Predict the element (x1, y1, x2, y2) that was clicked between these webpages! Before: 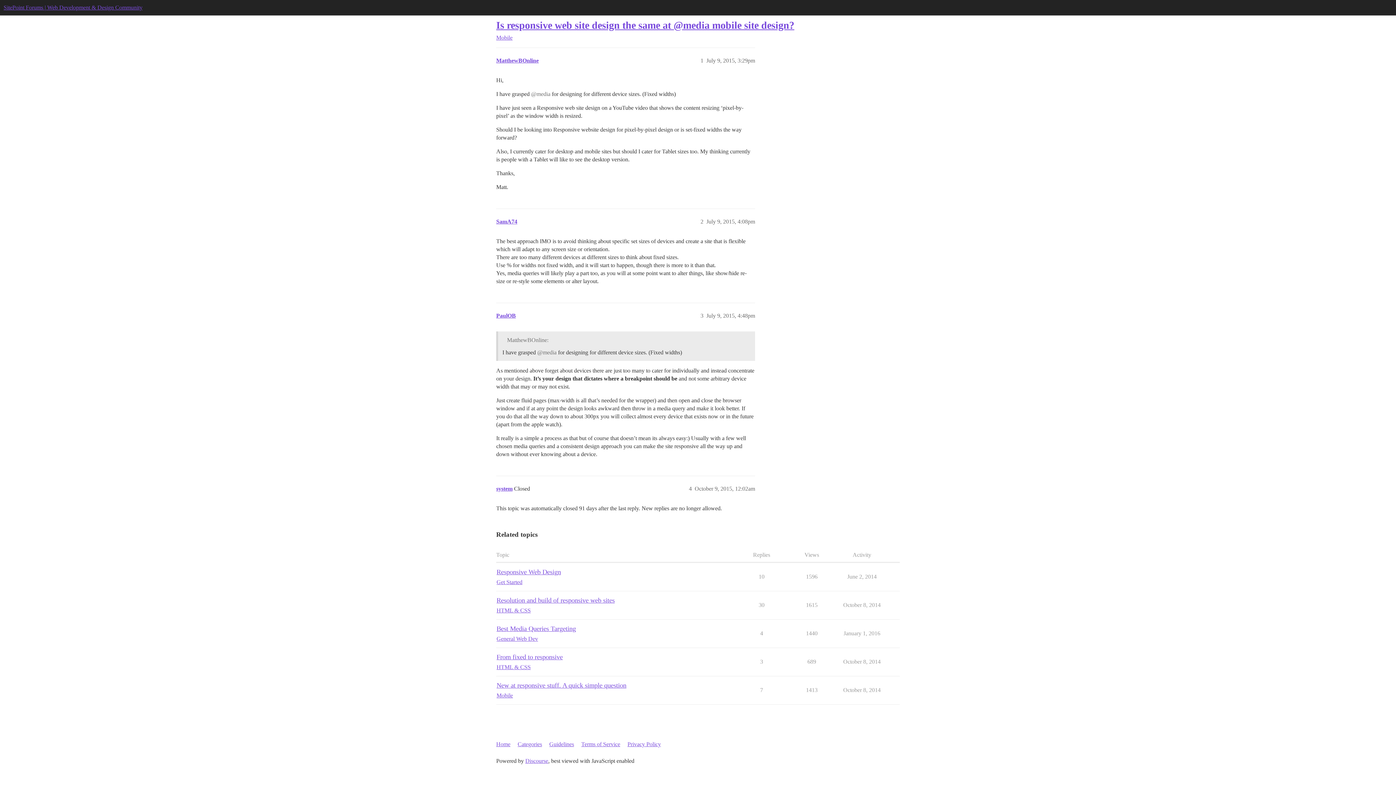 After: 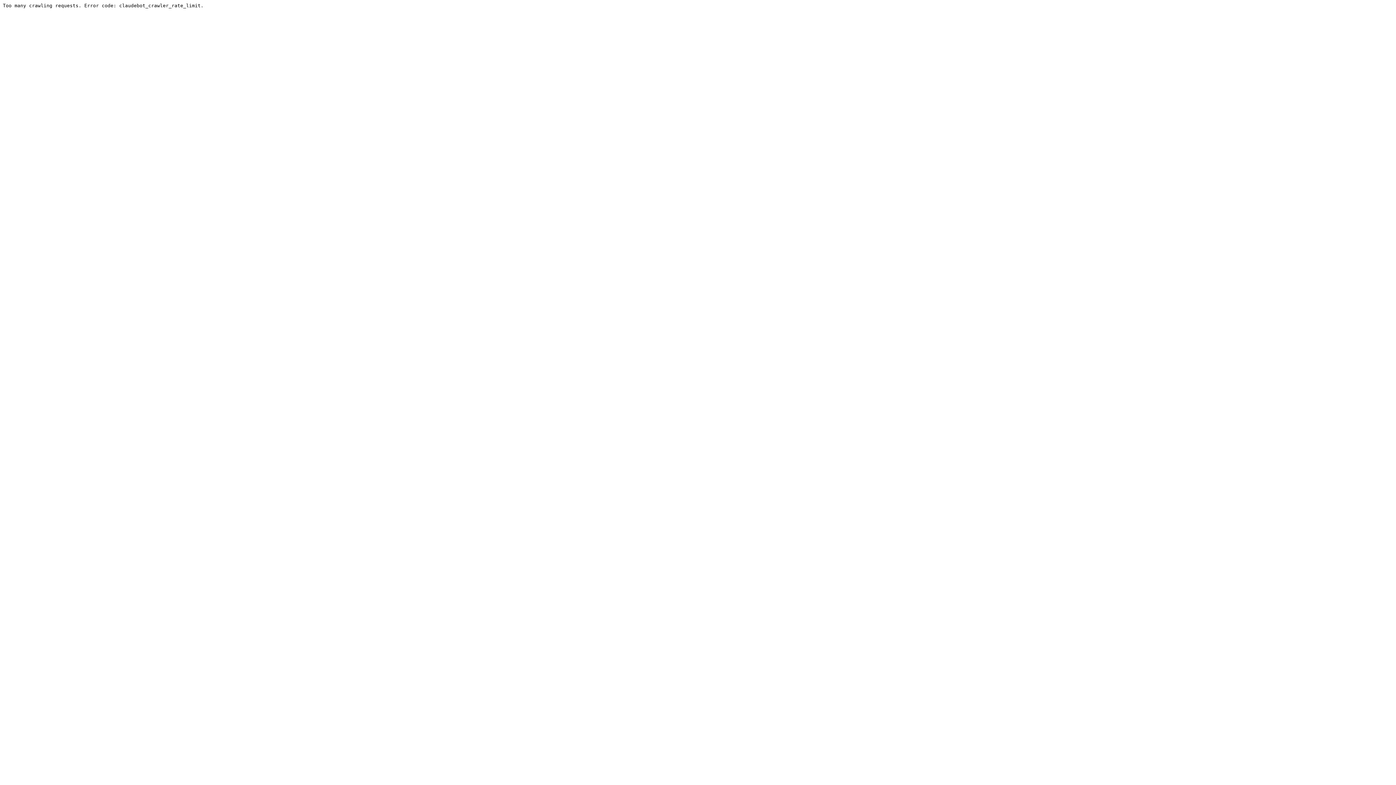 Action: bbox: (496, 568, 561, 575) label: Responsive Web Design